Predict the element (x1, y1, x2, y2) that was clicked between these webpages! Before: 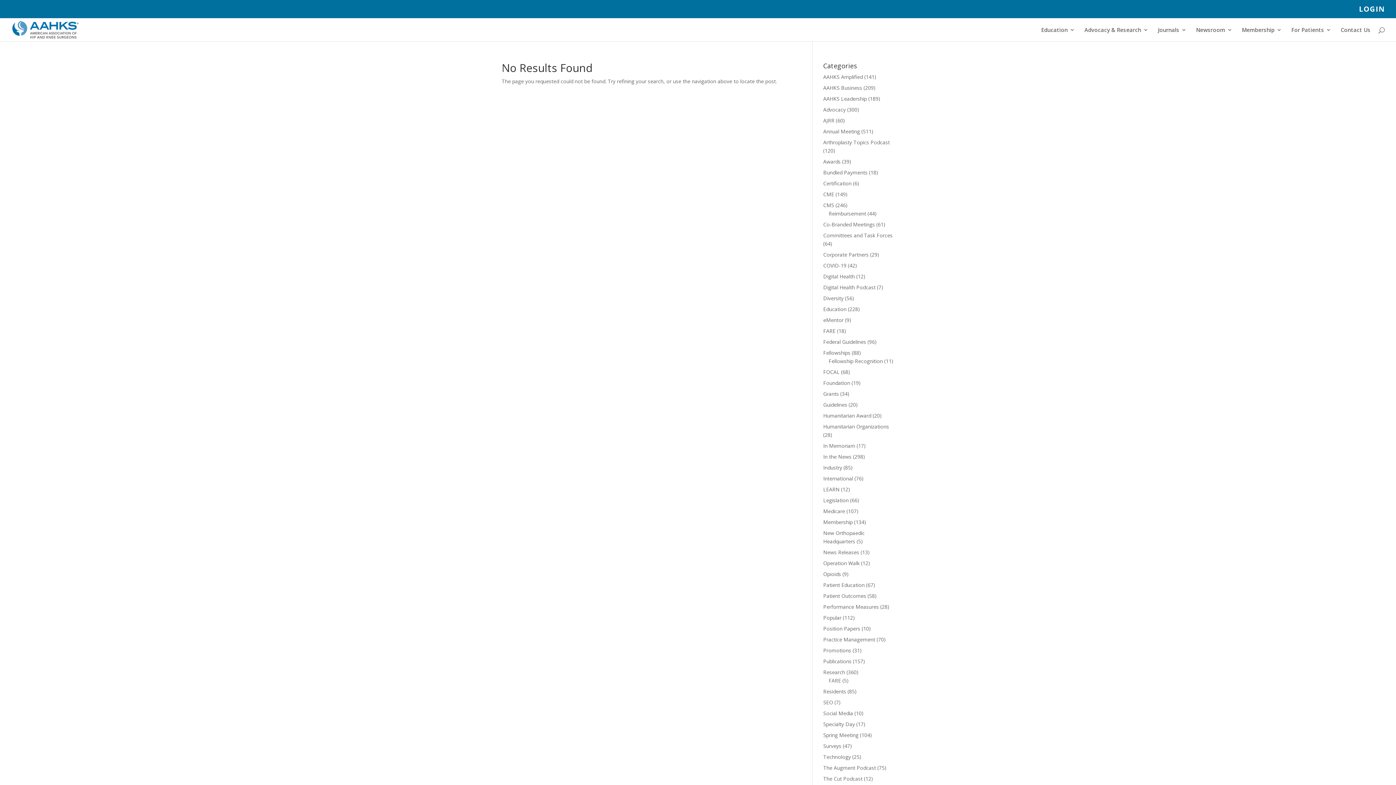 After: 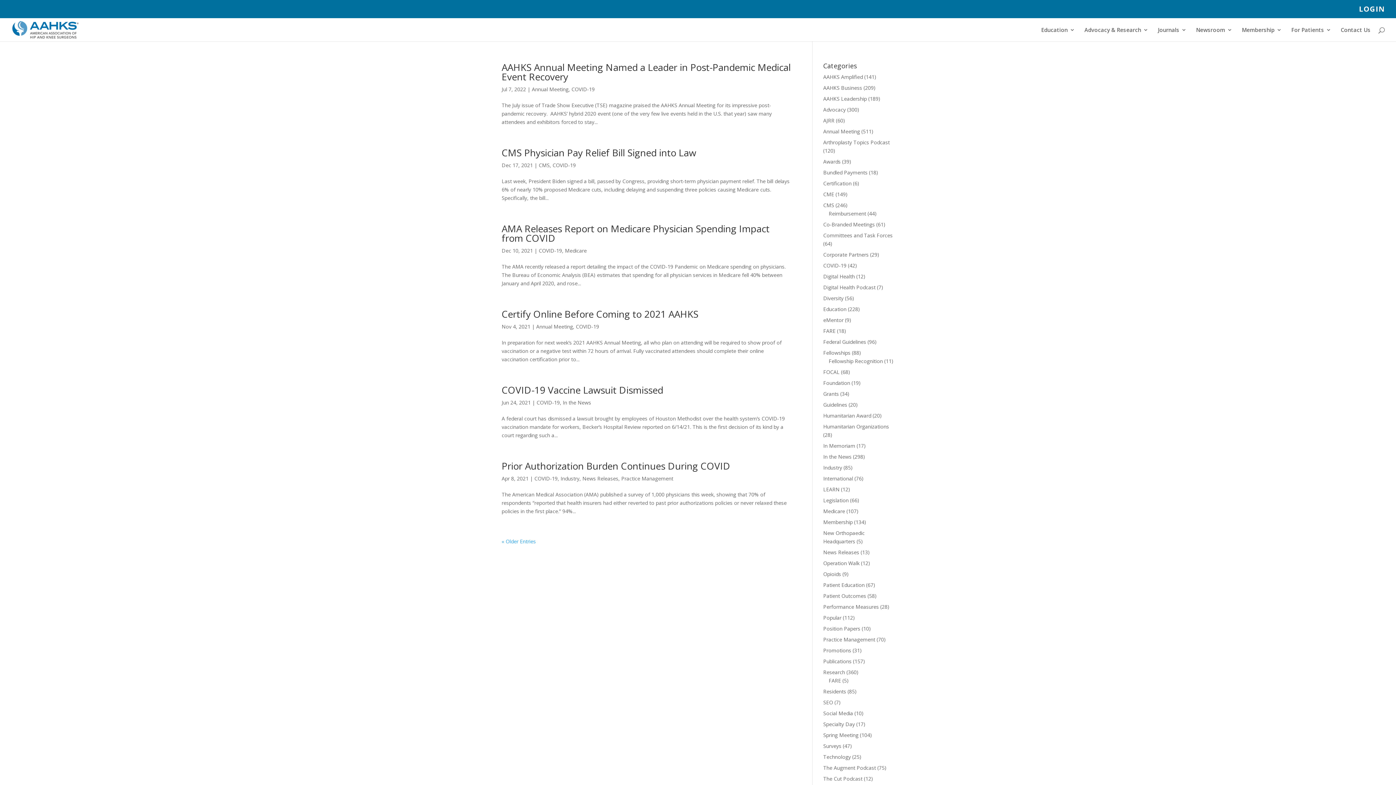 Action: bbox: (823, 262, 846, 269) label: COVID-19